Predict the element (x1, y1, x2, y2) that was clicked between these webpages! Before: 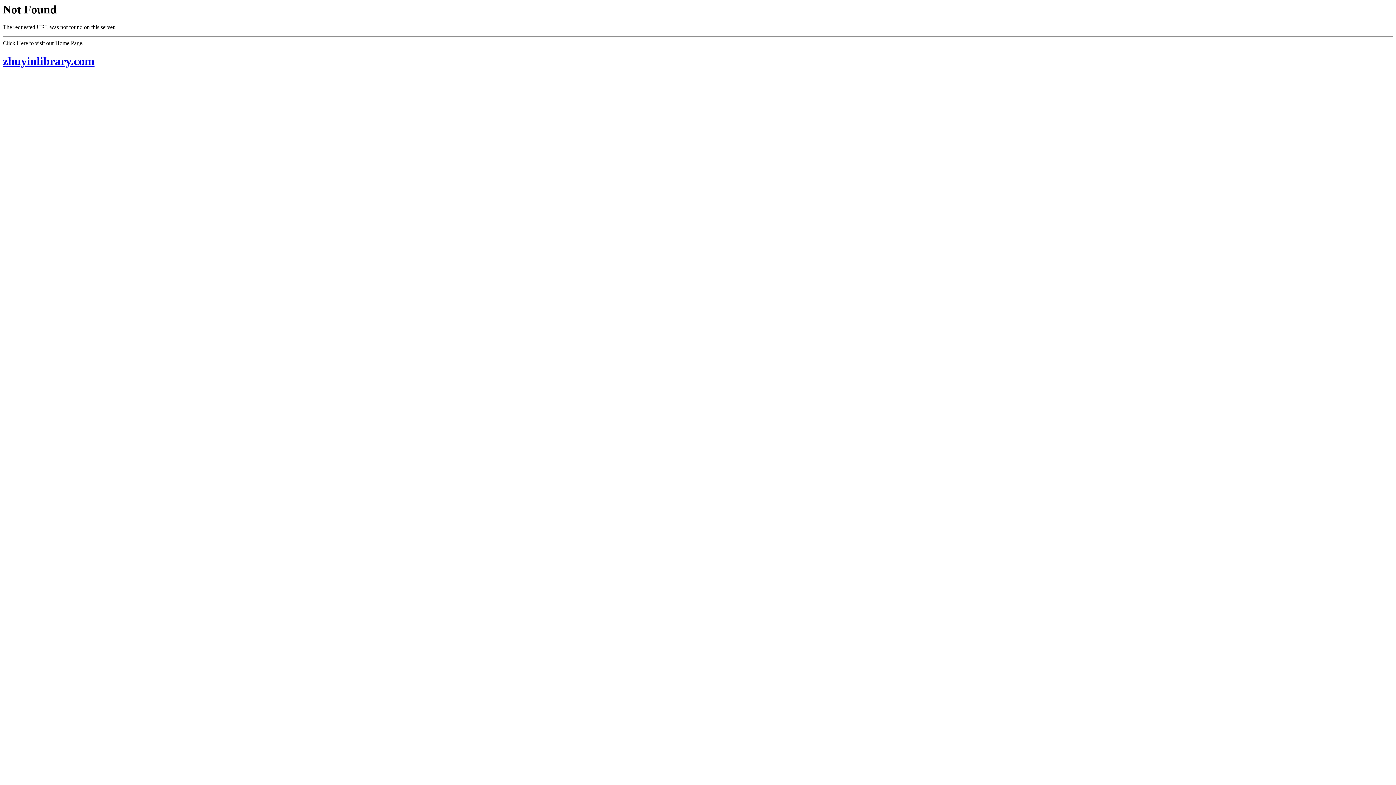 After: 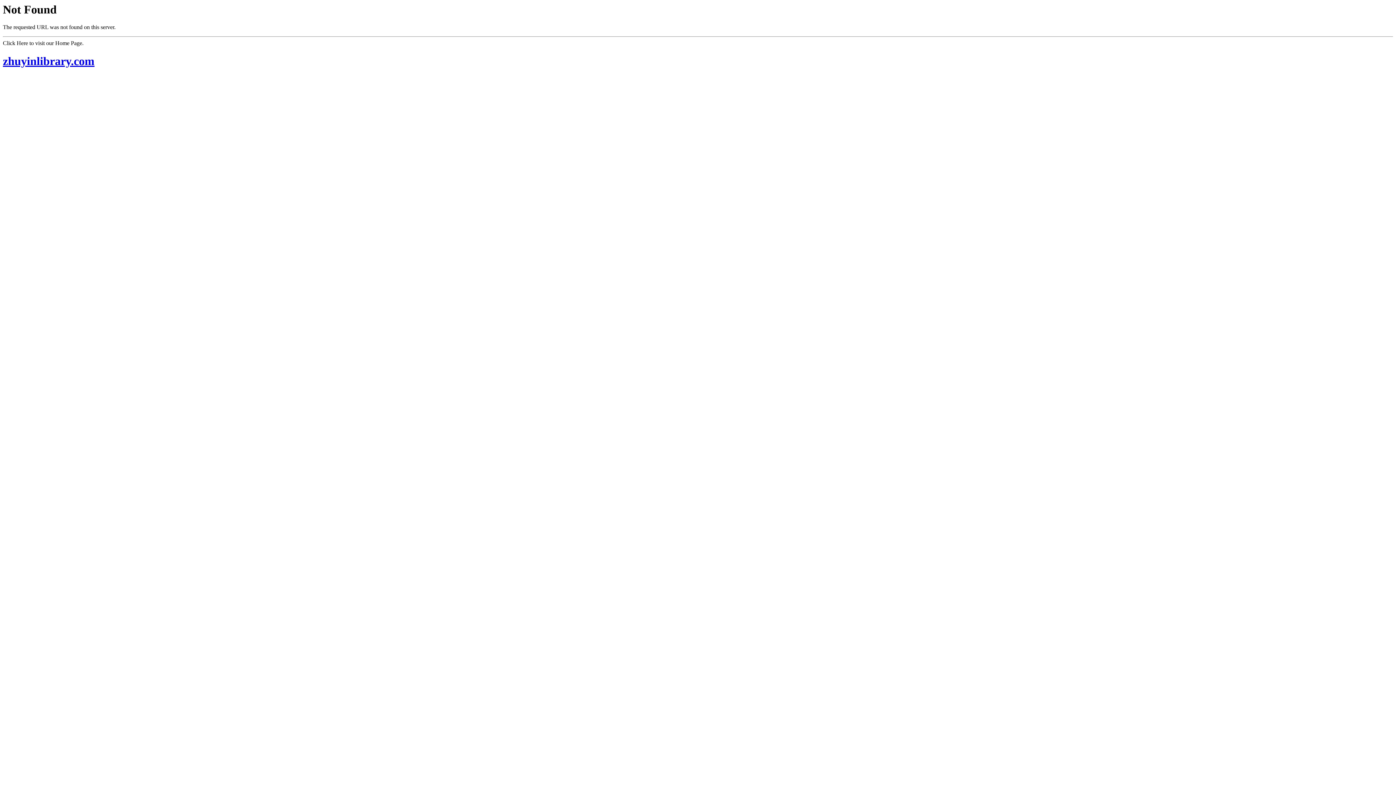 Action: label: zhuyinlibrary.com bbox: (2, 54, 1393, 67)